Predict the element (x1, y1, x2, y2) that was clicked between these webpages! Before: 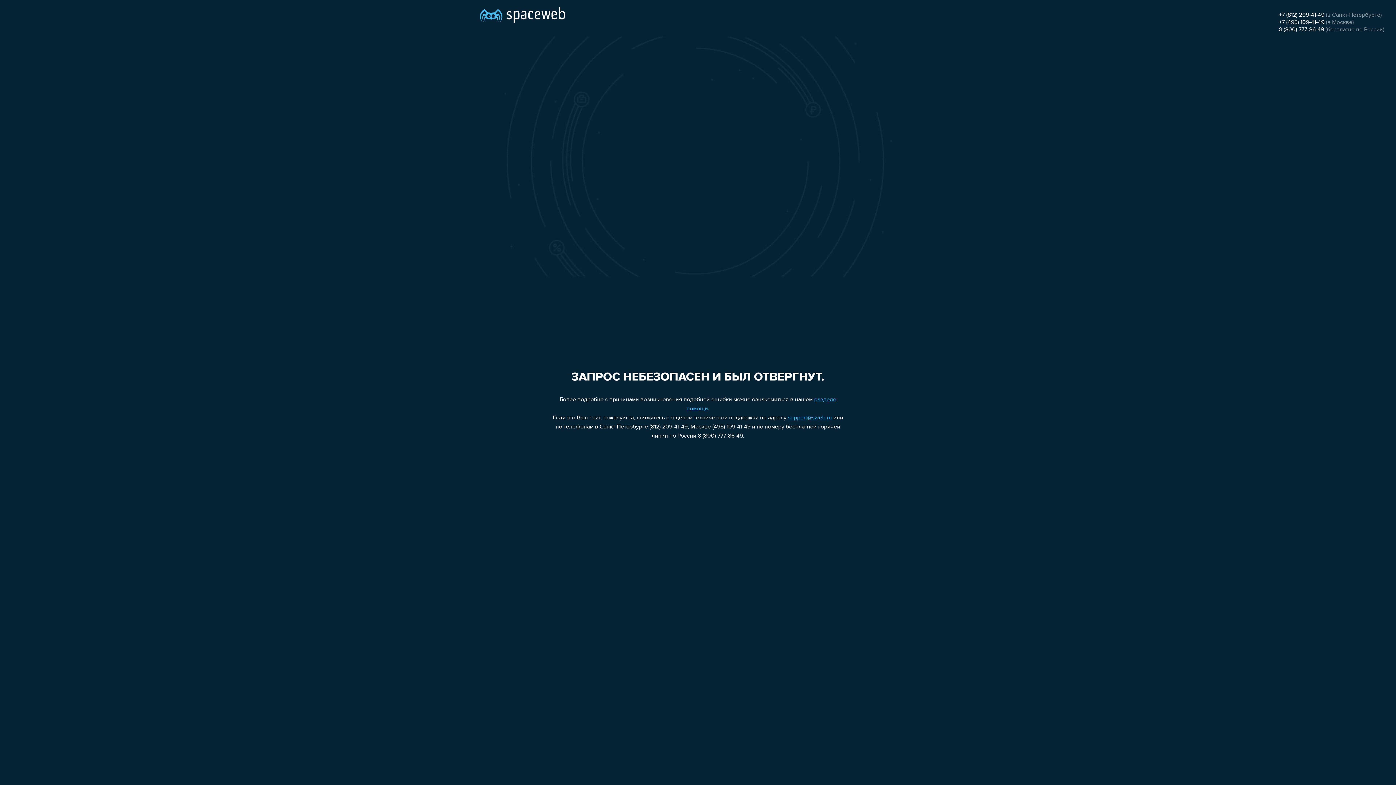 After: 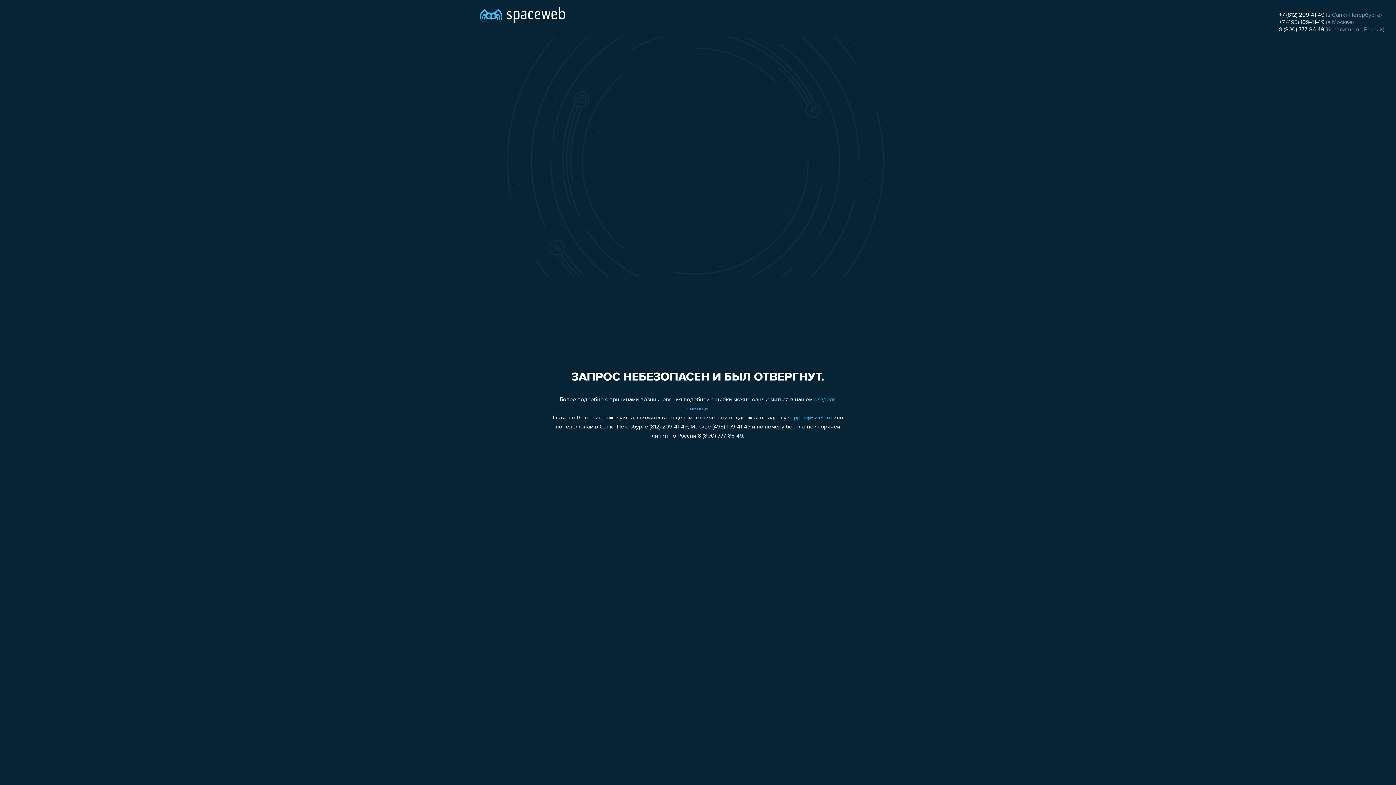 Action: bbox: (788, 415, 832, 421) label: support@sweb.ru